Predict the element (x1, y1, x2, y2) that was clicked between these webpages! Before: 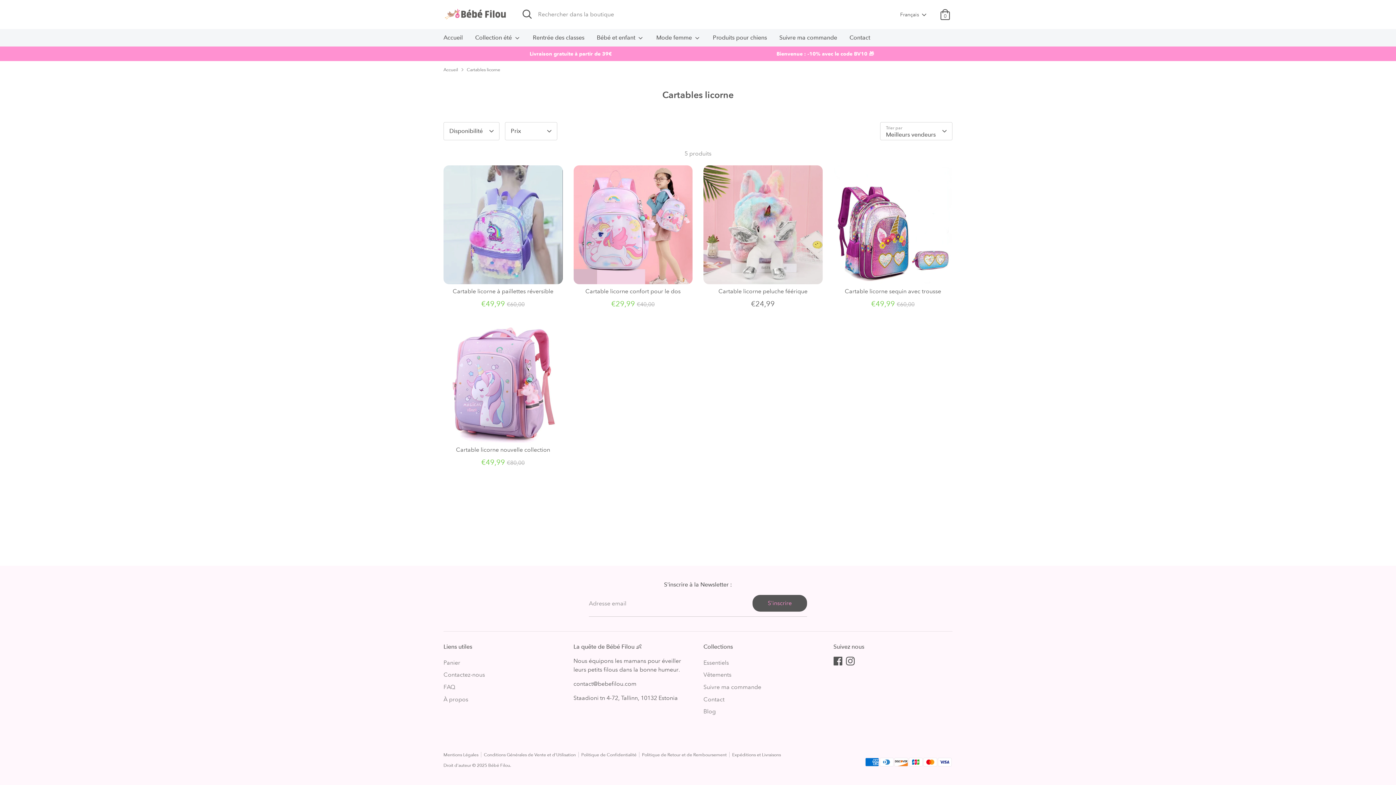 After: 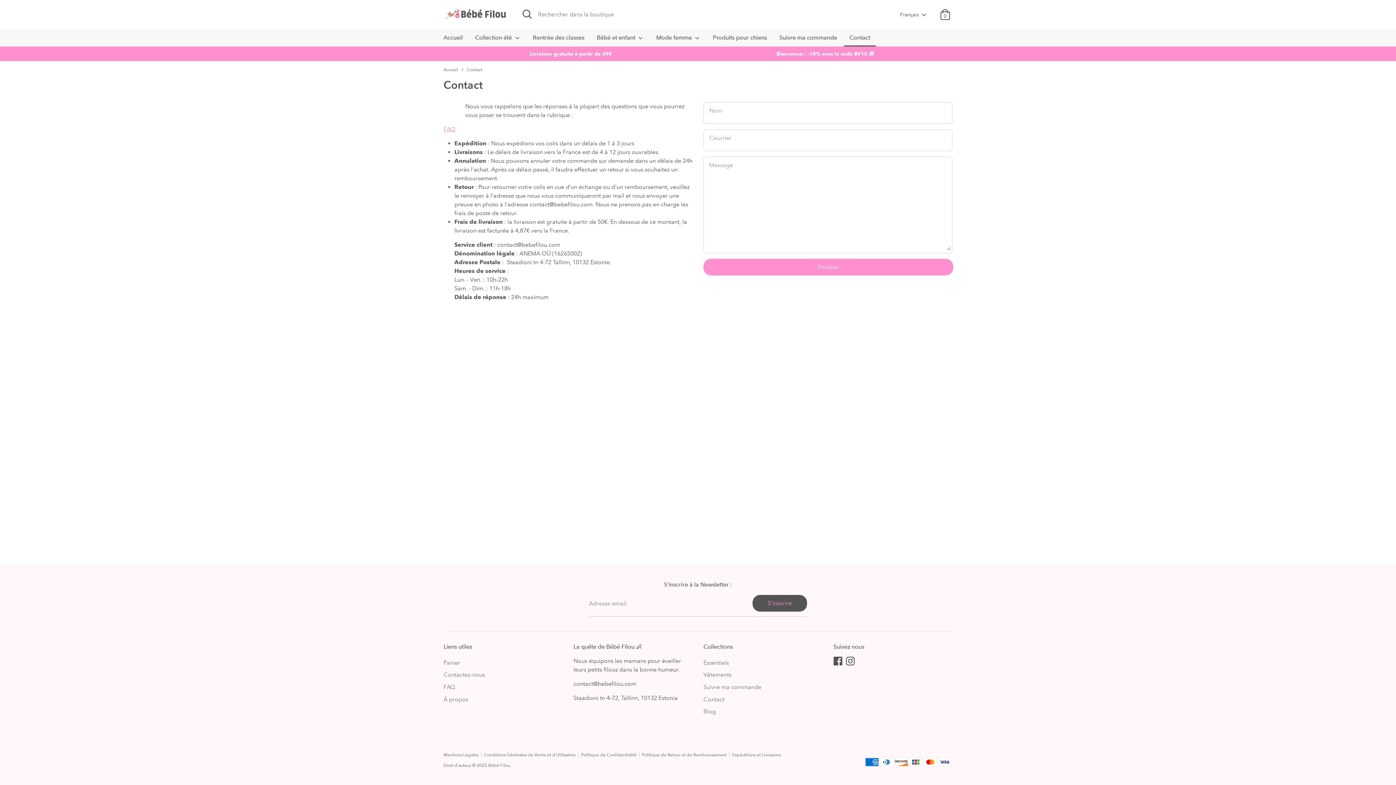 Action: bbox: (443, 671, 485, 678) label: Contactez-nous